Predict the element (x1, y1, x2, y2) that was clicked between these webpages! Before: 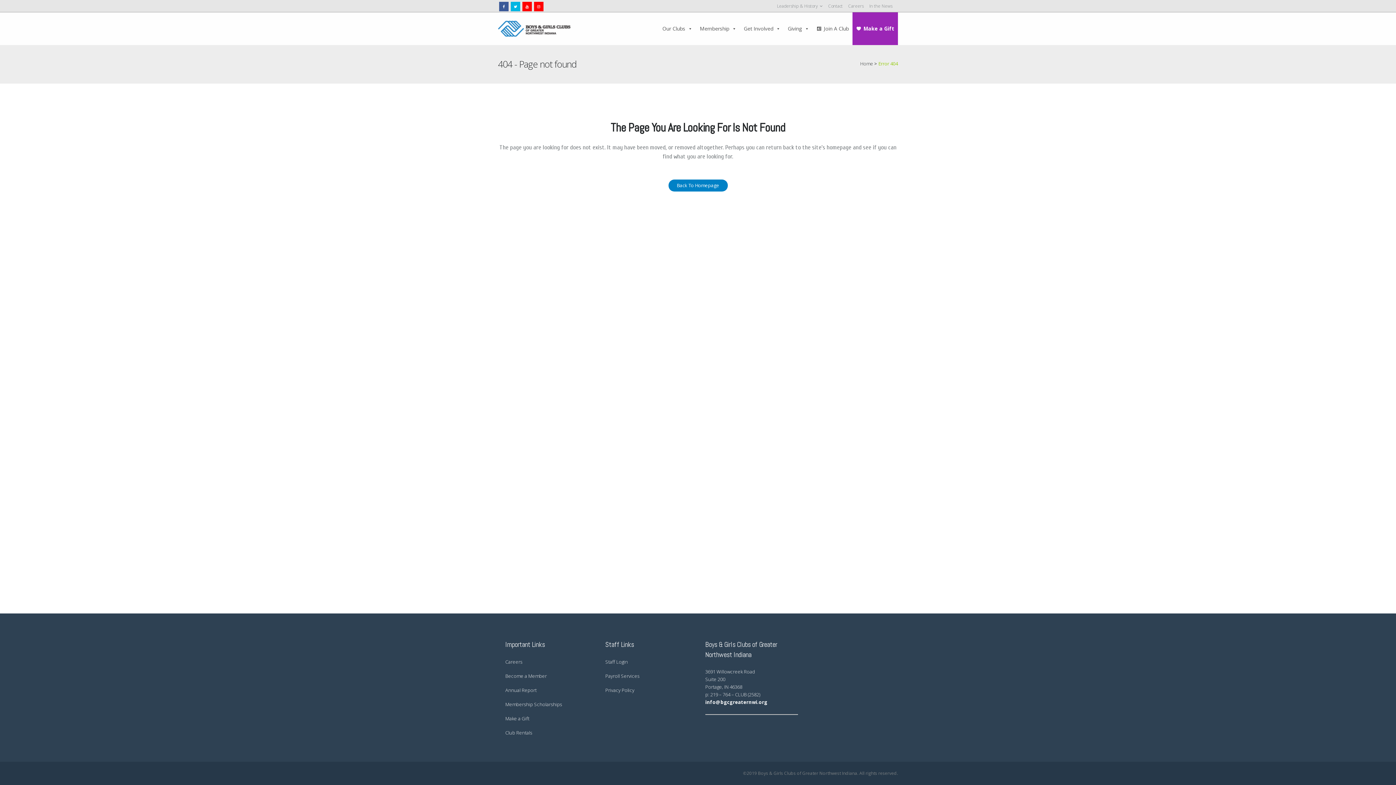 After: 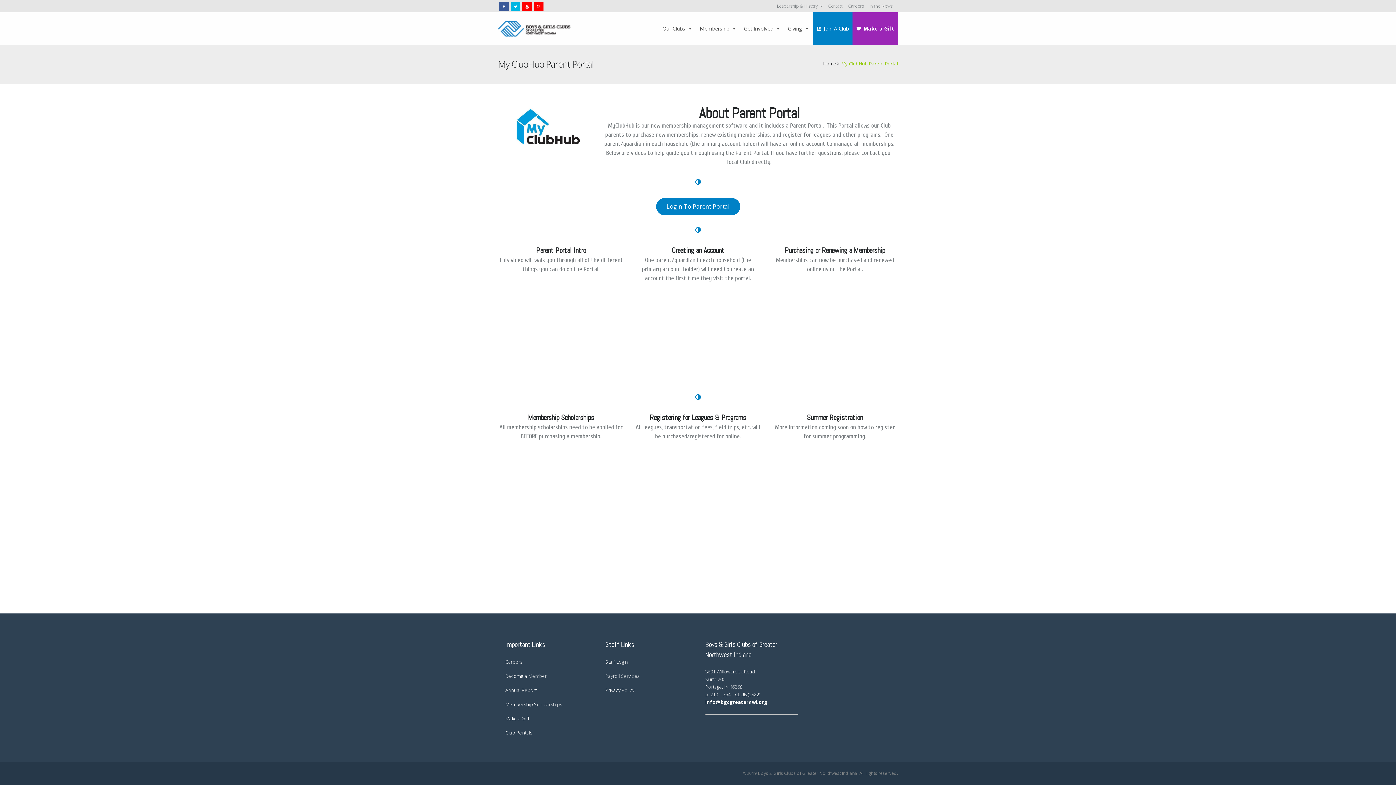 Action: label: Join A Club bbox: (813, 12, 852, 45)